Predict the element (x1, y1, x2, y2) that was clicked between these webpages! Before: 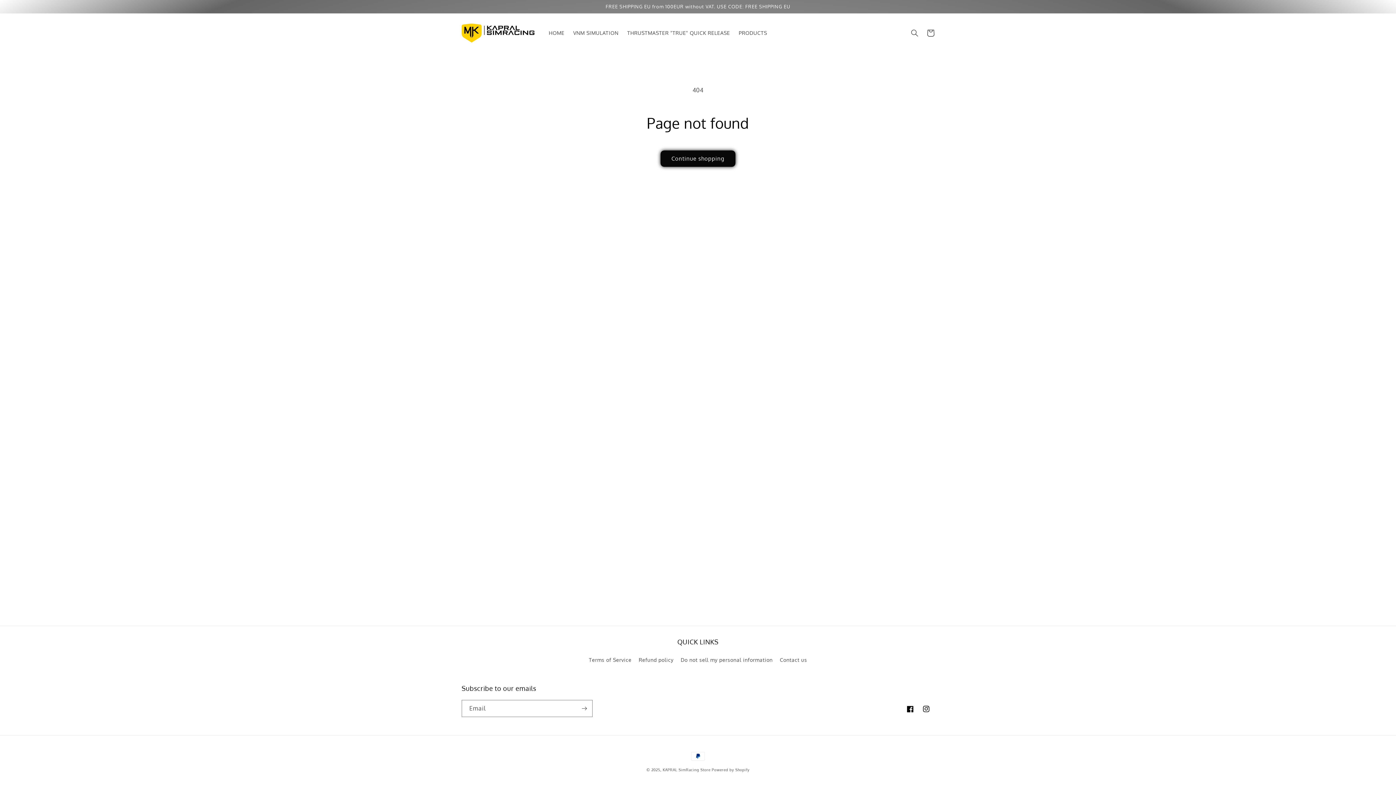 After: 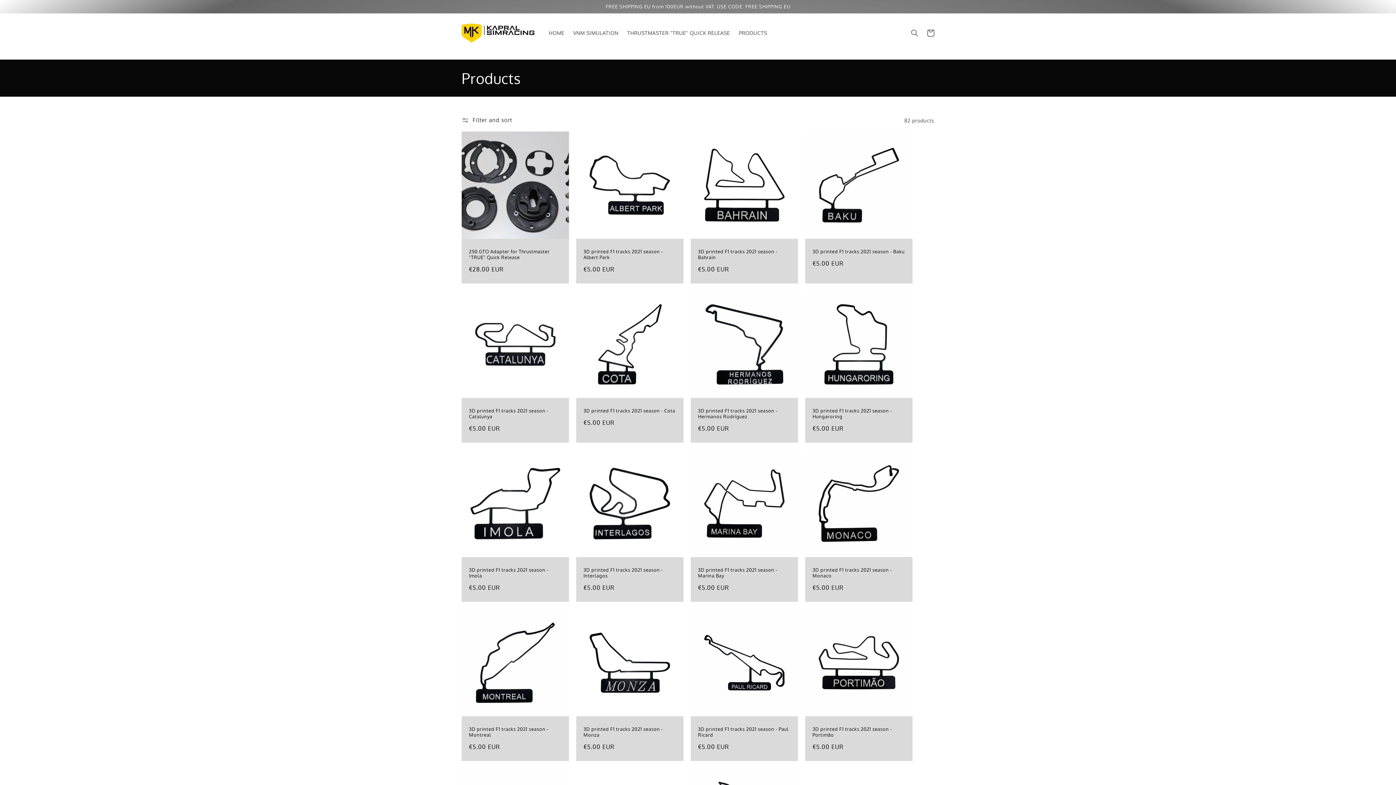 Action: label: Continue shopping bbox: (660, 150, 735, 166)